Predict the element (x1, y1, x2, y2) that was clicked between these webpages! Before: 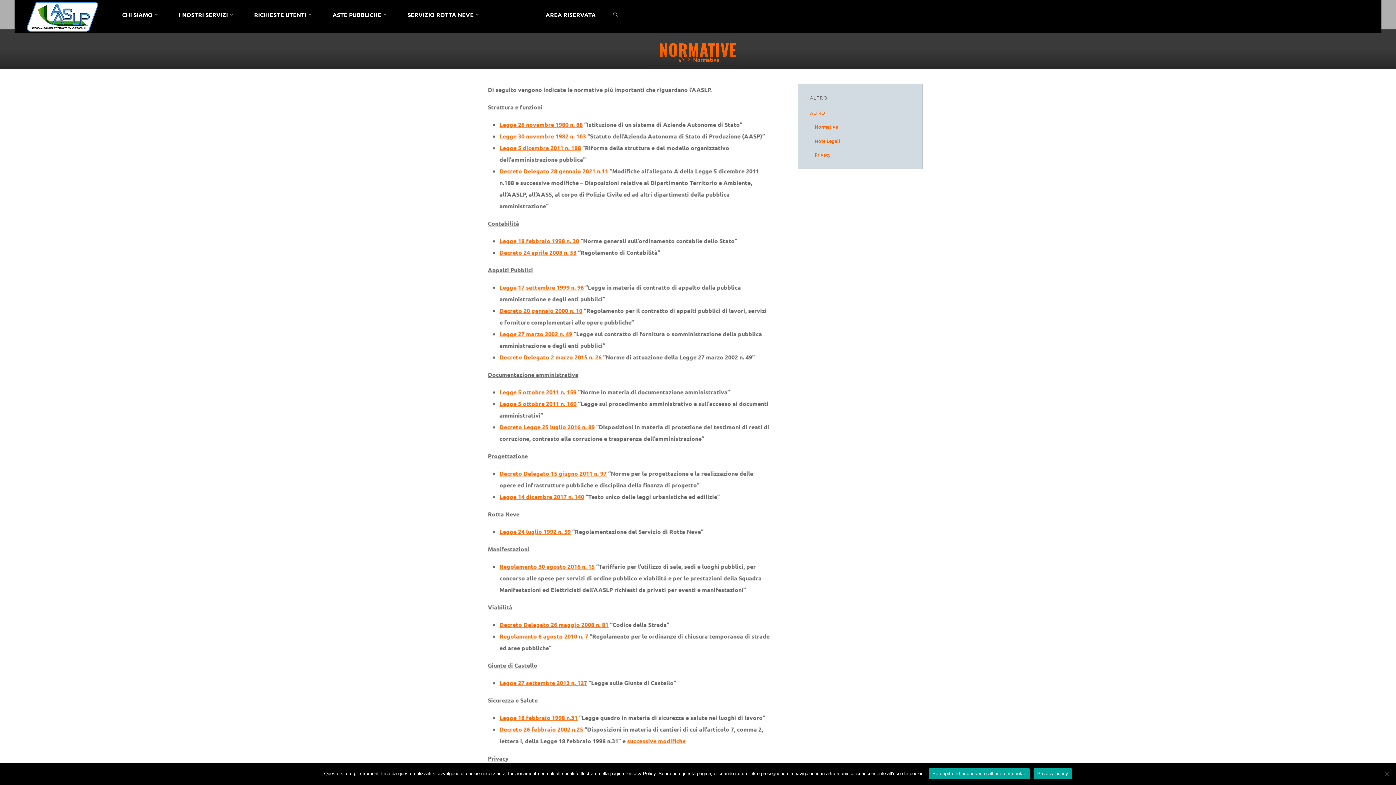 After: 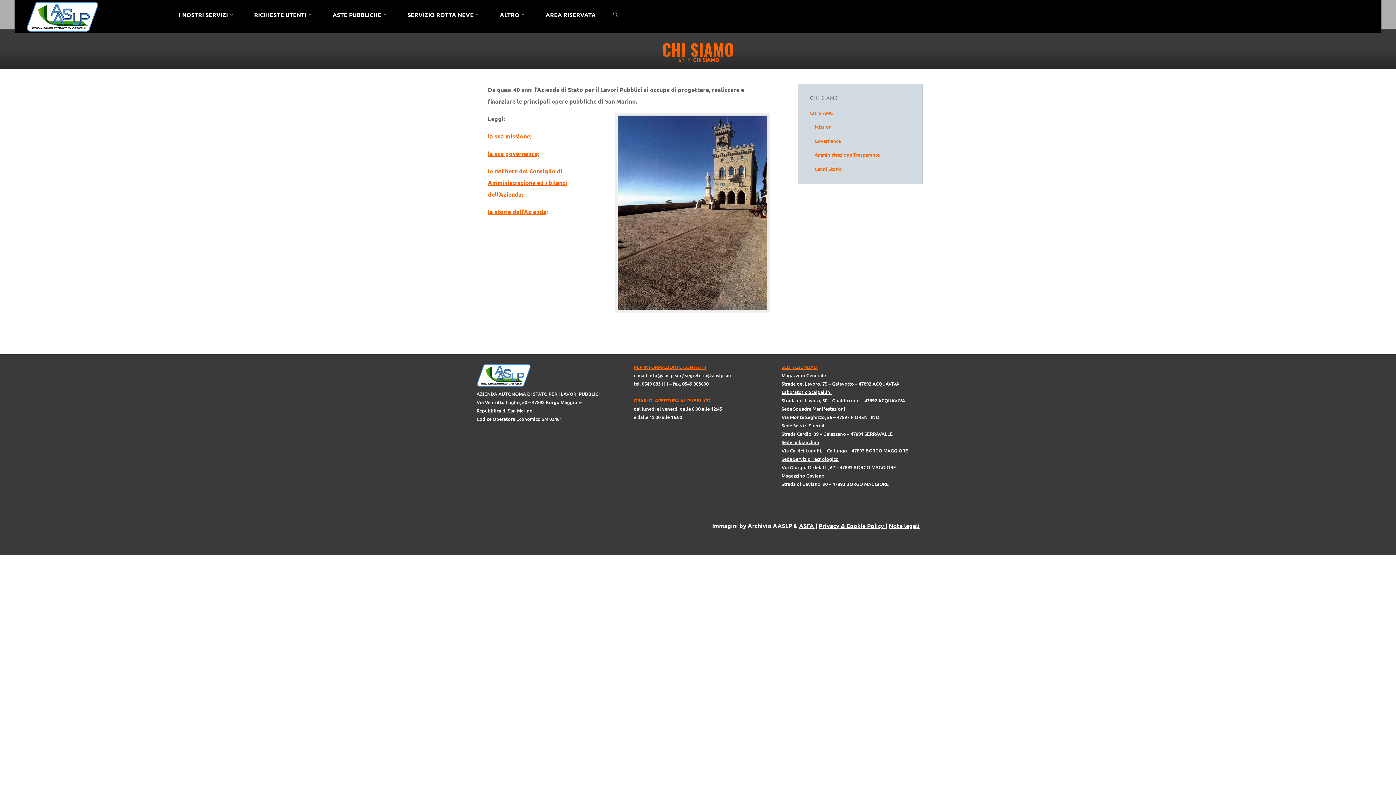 Action: label: CHI SIAMO bbox: (110, 0, 167, 29)